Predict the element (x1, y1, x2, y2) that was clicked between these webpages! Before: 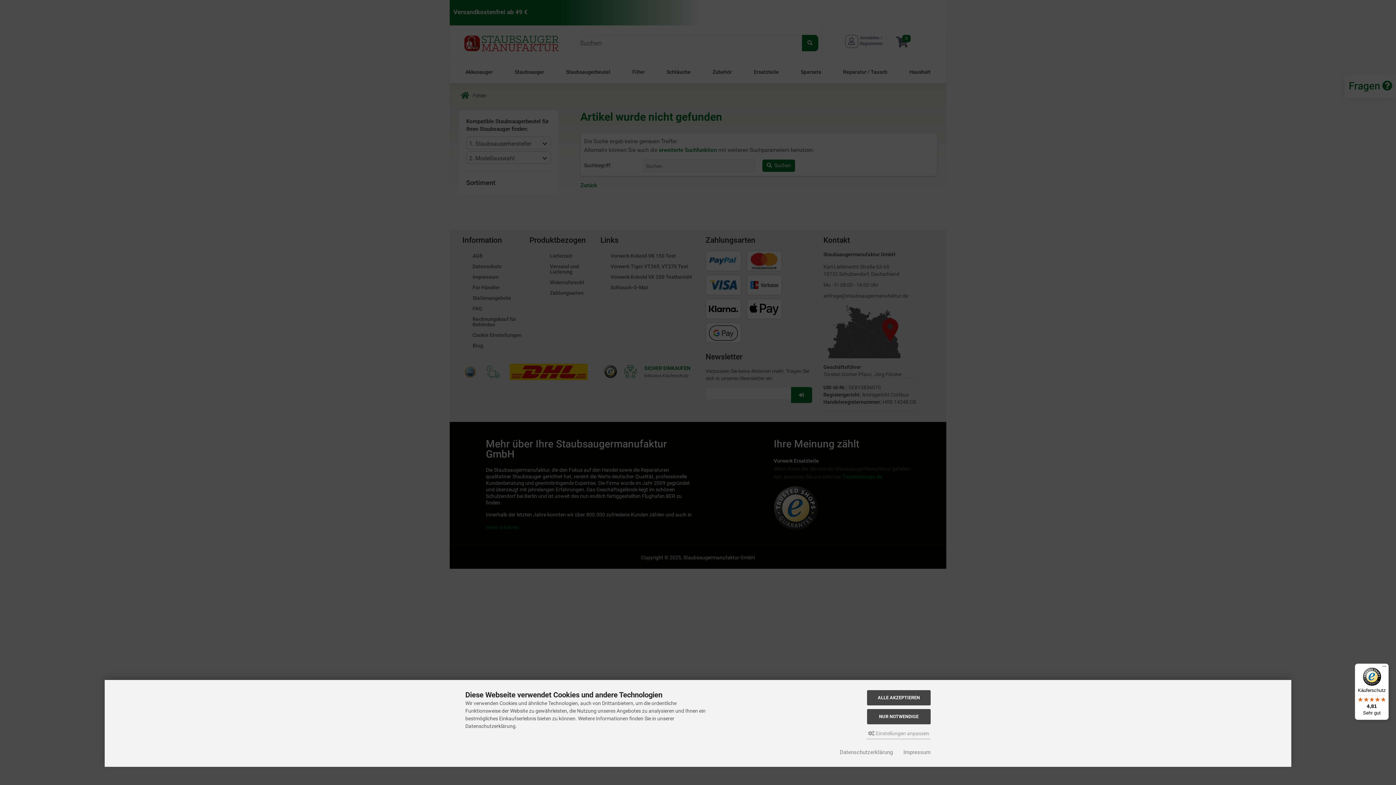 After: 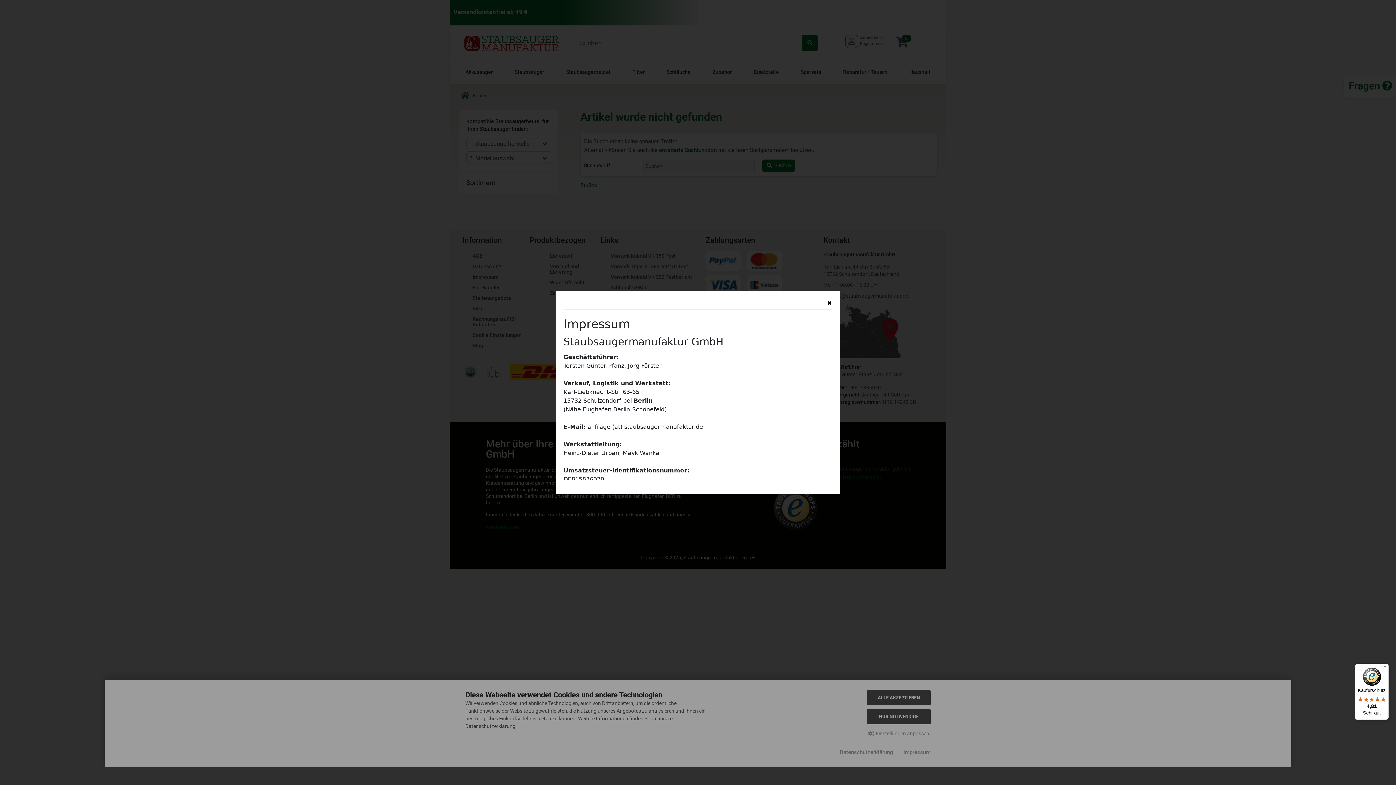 Action: label: Impressum bbox: (903, 748, 930, 757)